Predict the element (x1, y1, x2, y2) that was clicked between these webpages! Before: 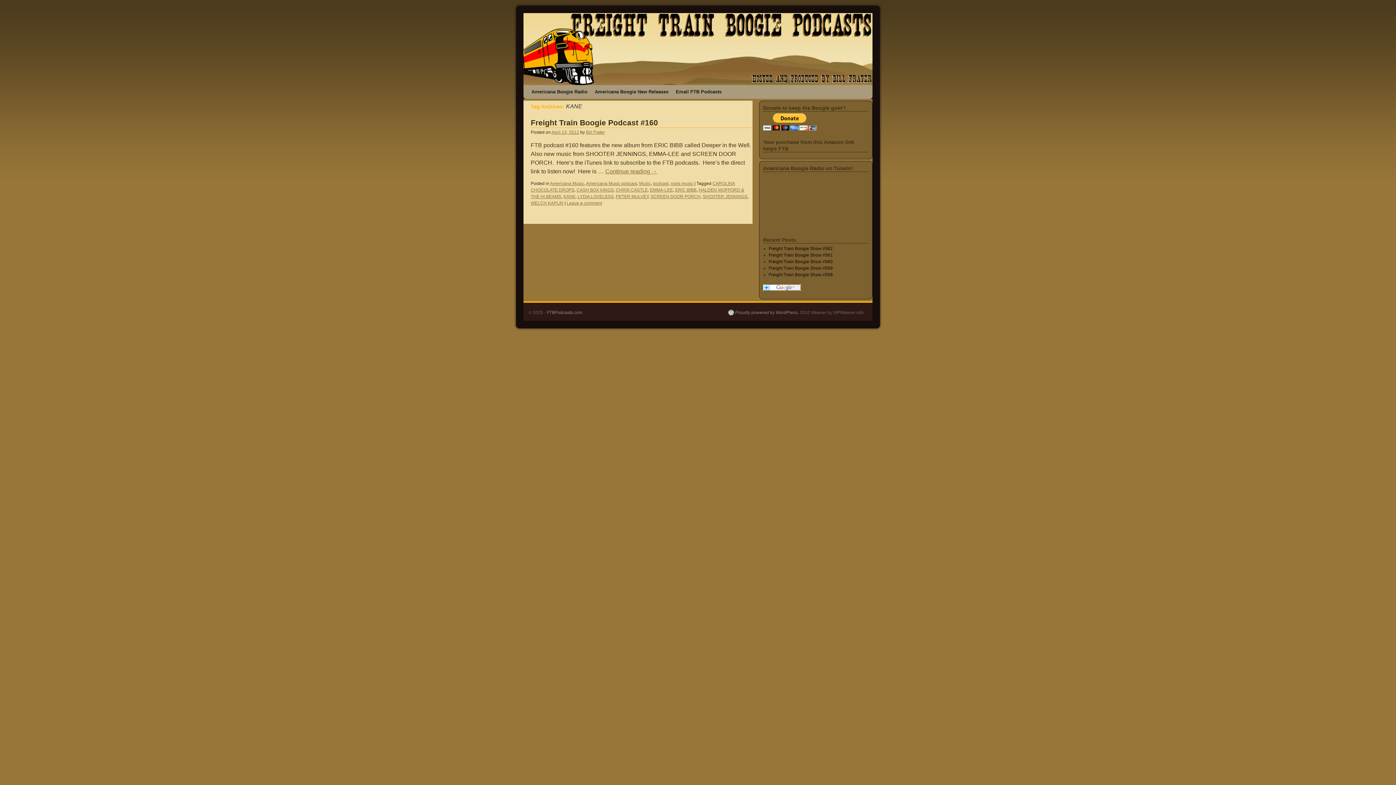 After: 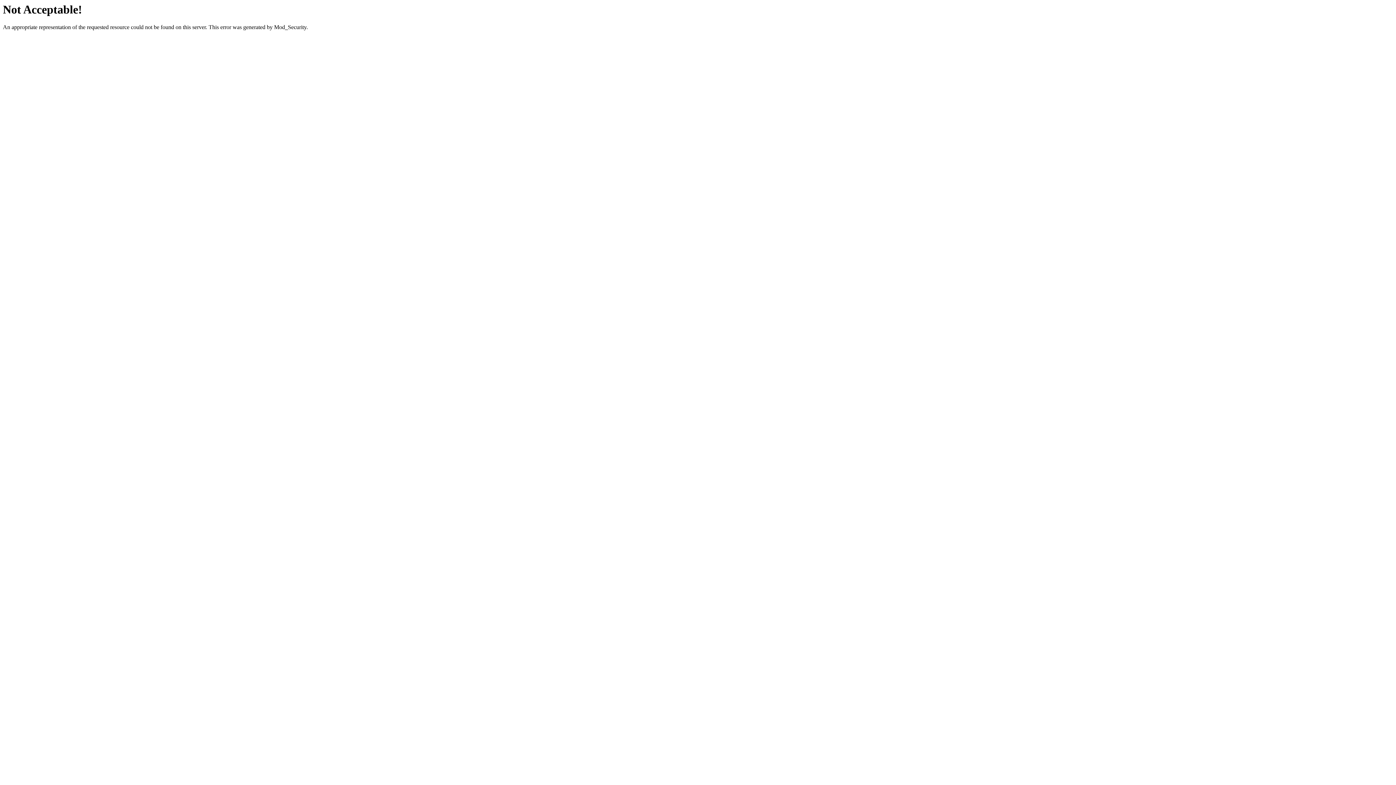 Action: label: Americana Boogie New Releases bbox: (591, 85, 672, 98)